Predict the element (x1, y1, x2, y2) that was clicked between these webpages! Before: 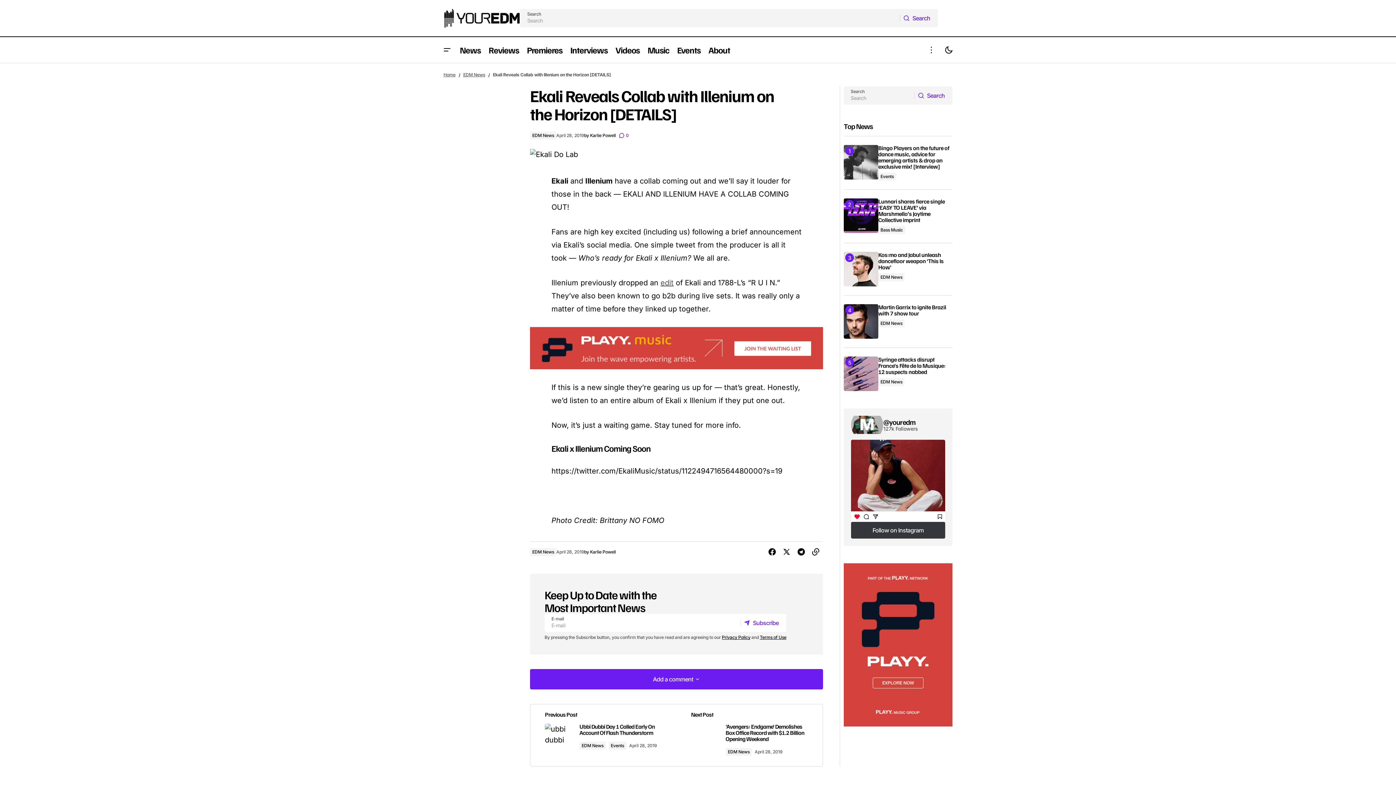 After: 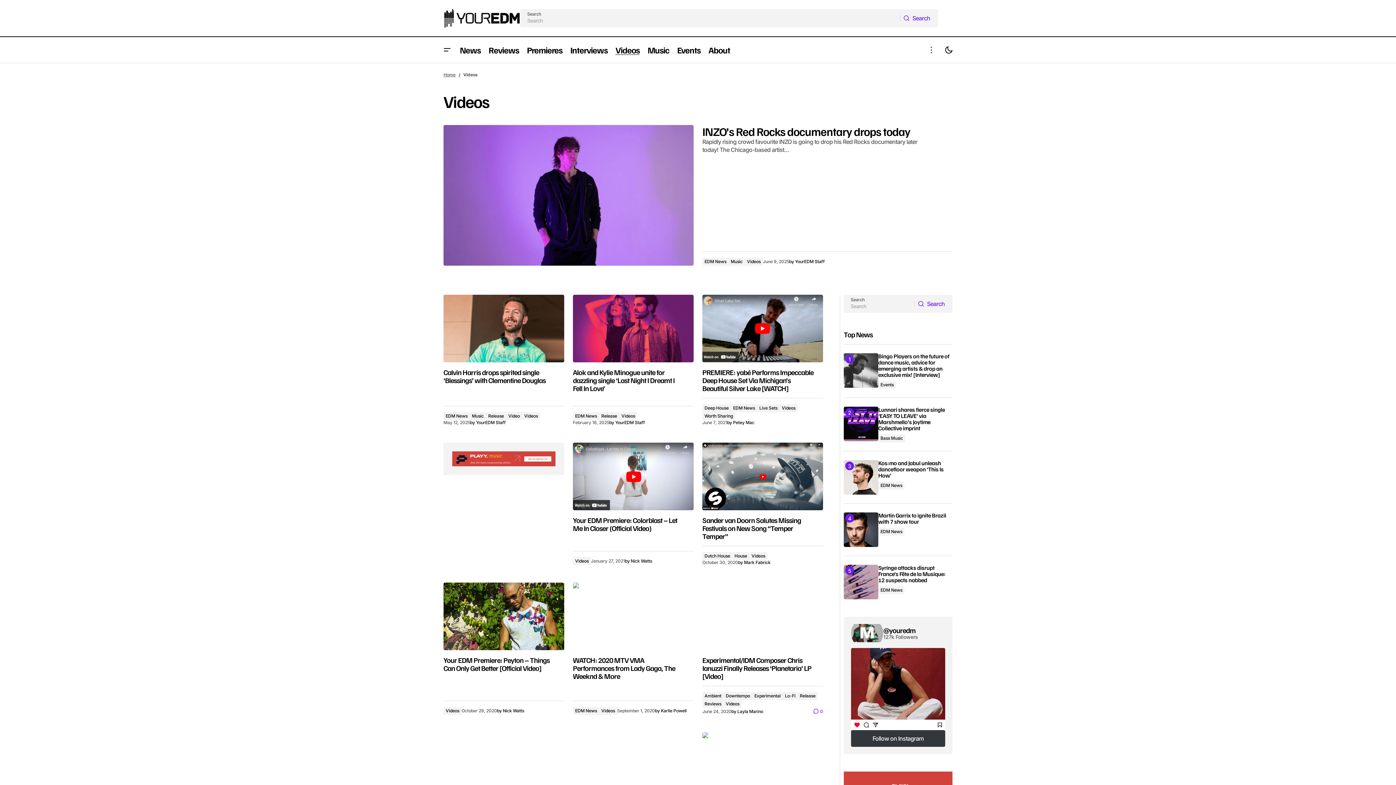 Action: bbox: (611, 37, 643, 62) label: Videos